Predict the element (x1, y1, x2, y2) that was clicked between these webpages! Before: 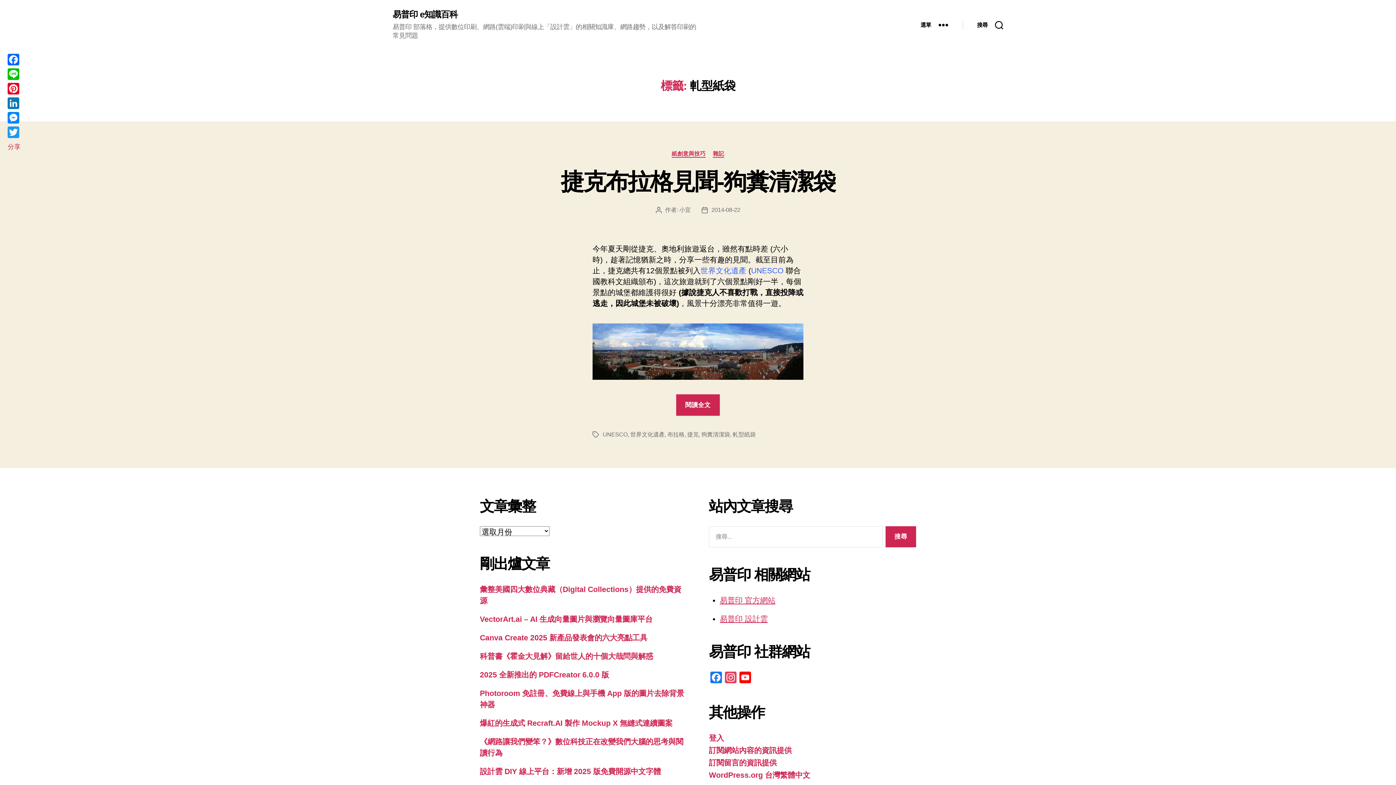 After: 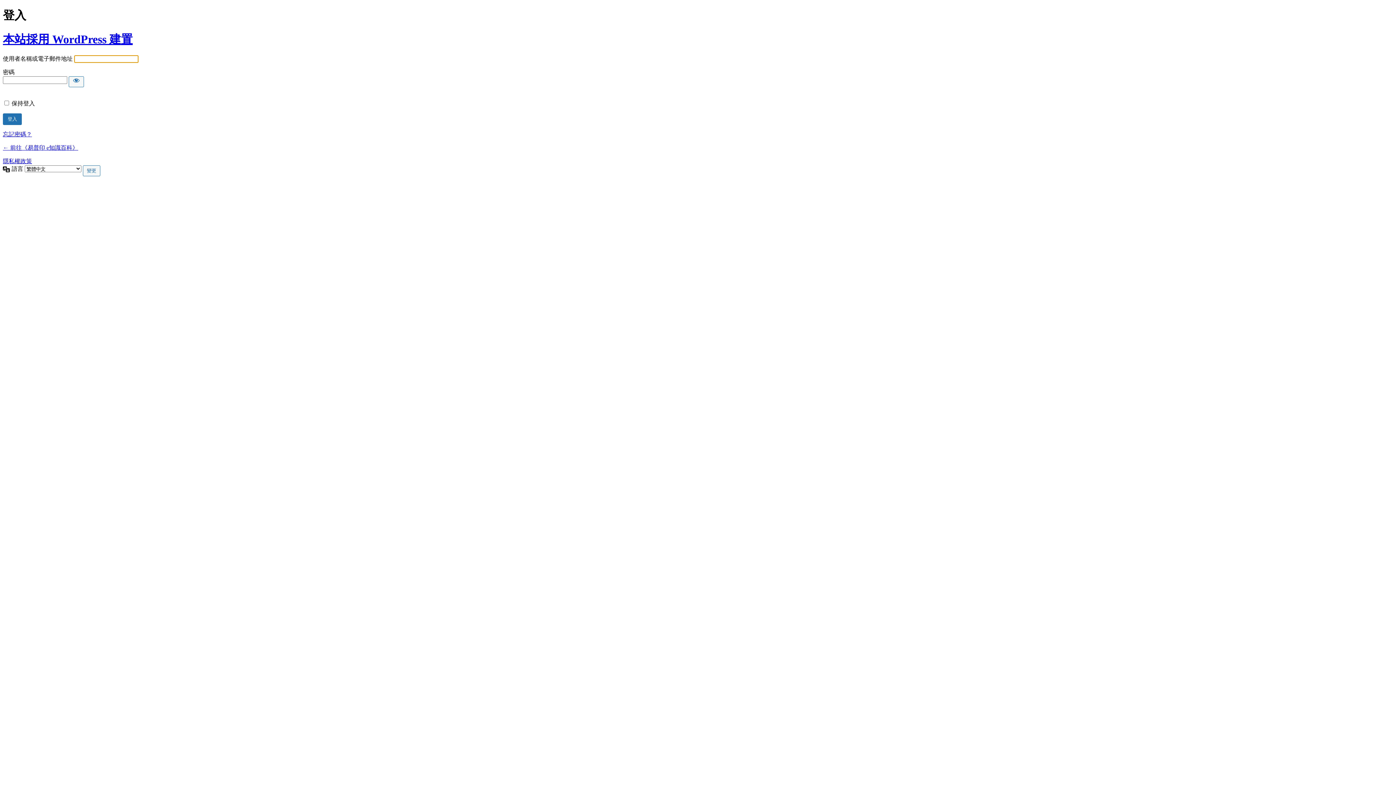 Action: bbox: (709, 734, 724, 742) label: 登入